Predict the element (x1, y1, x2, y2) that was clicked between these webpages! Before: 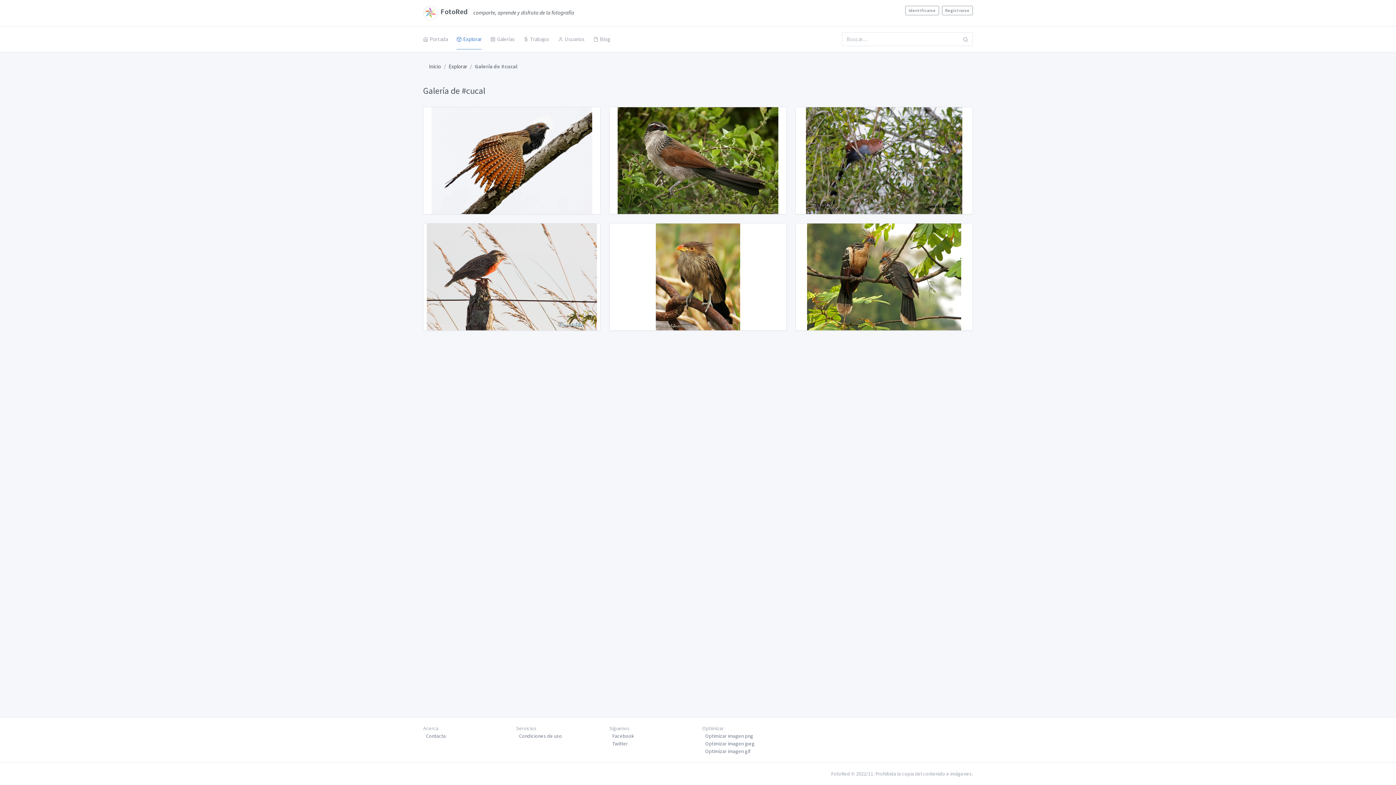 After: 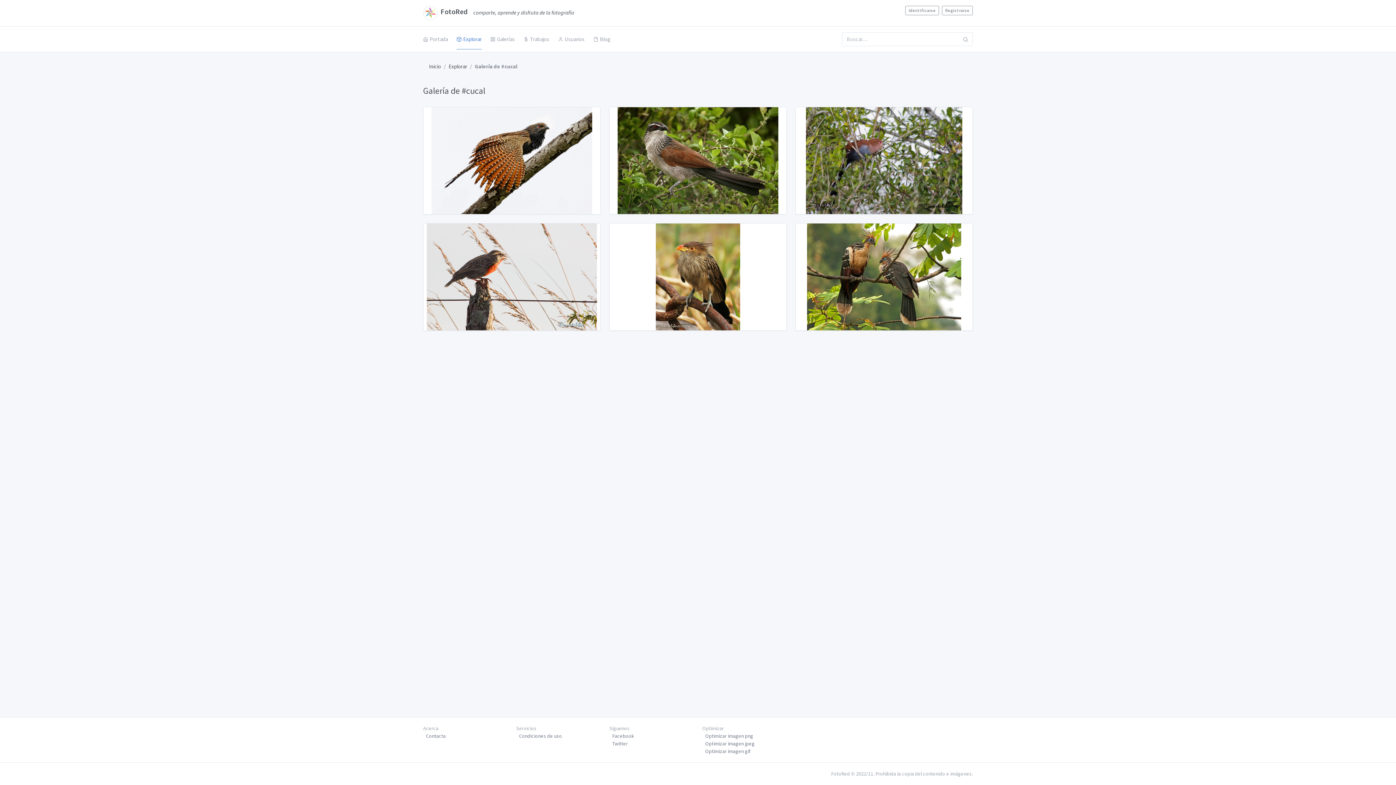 Action: bbox: (0, 340, 21, 346) label: Siguiente